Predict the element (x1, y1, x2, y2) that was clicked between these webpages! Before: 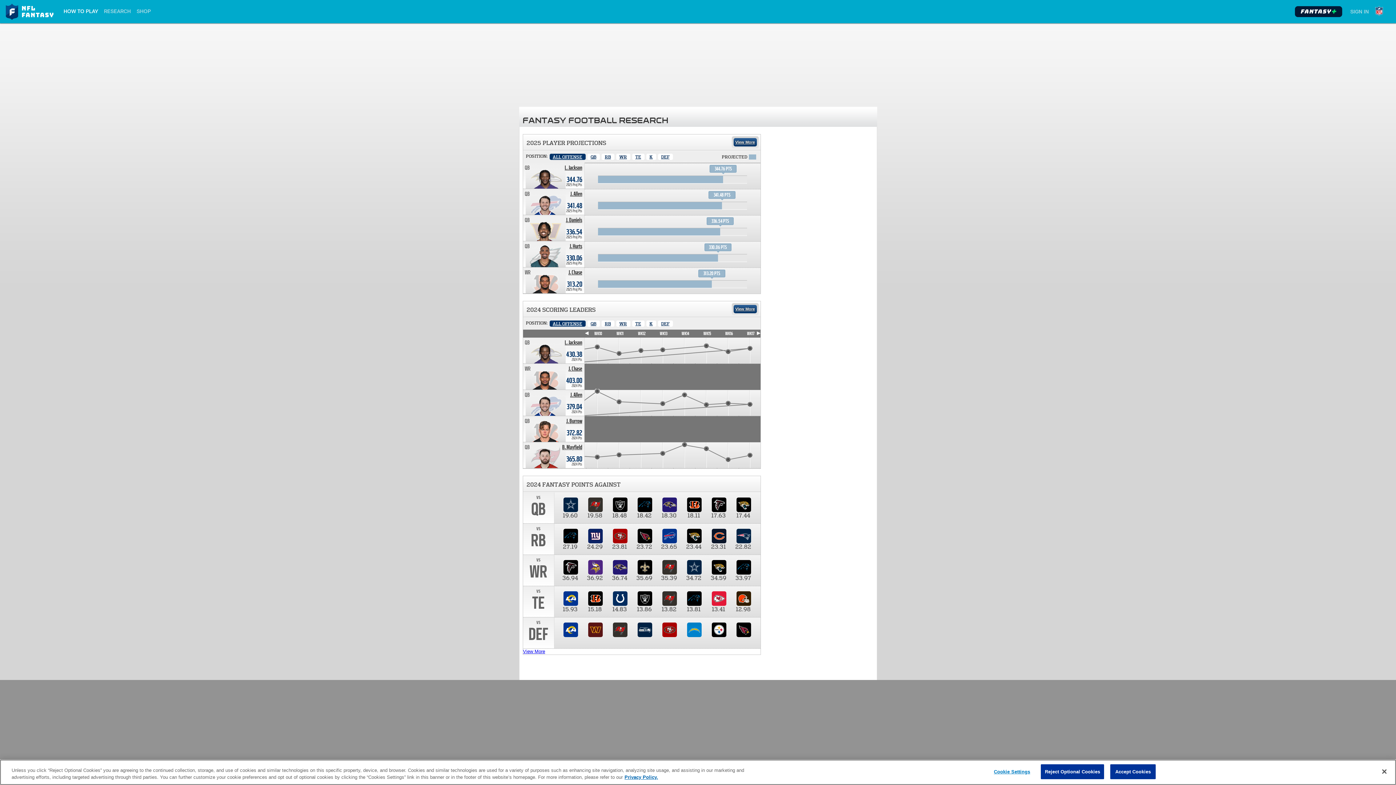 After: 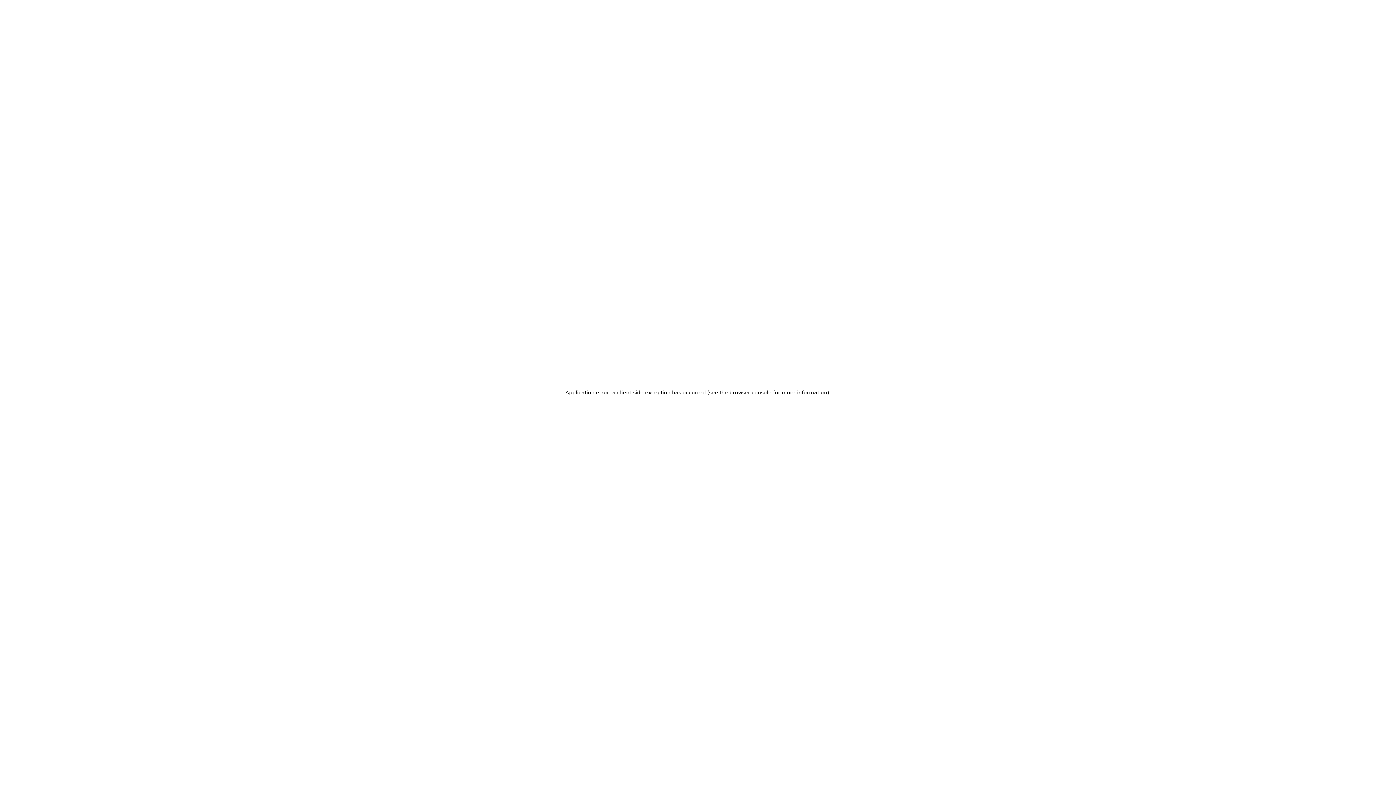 Action: bbox: (5, 3, 54, 20)